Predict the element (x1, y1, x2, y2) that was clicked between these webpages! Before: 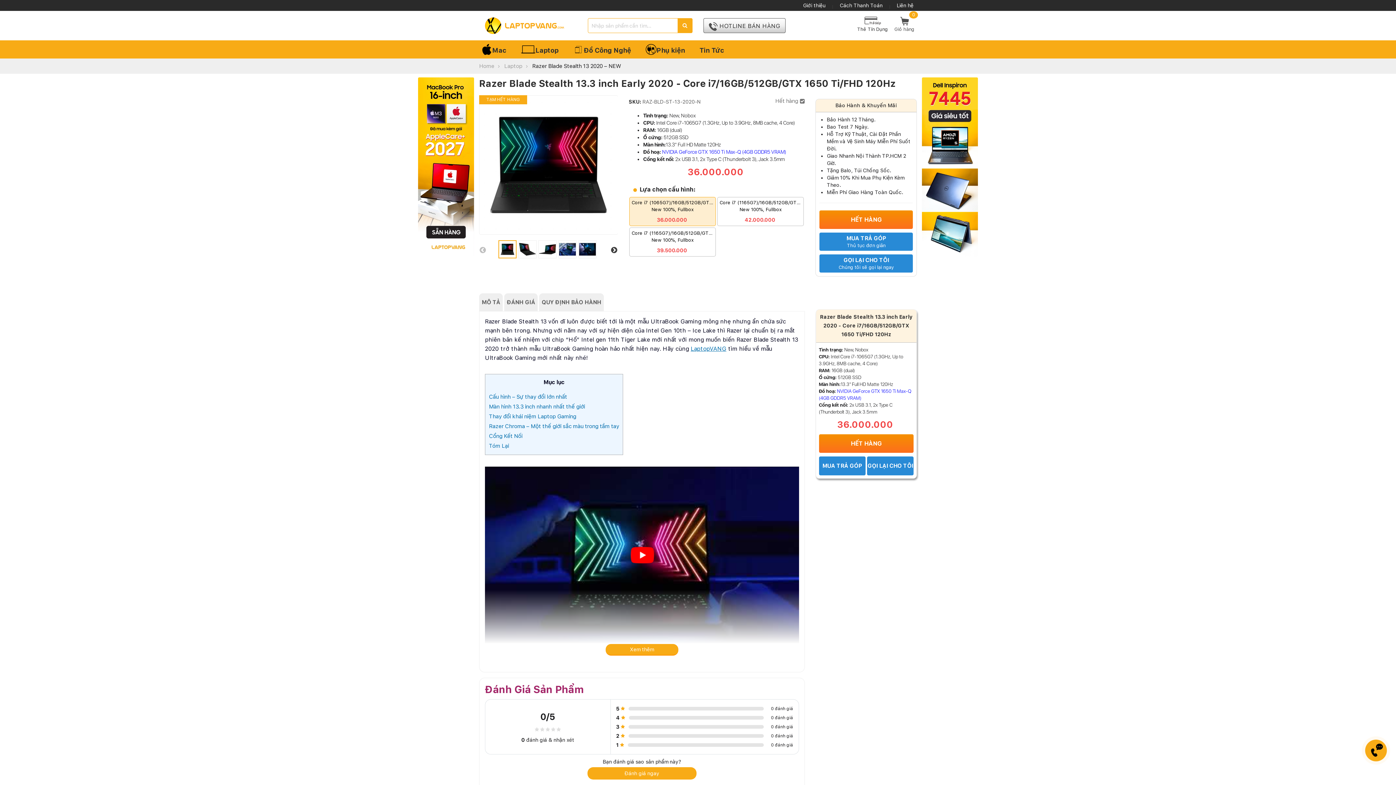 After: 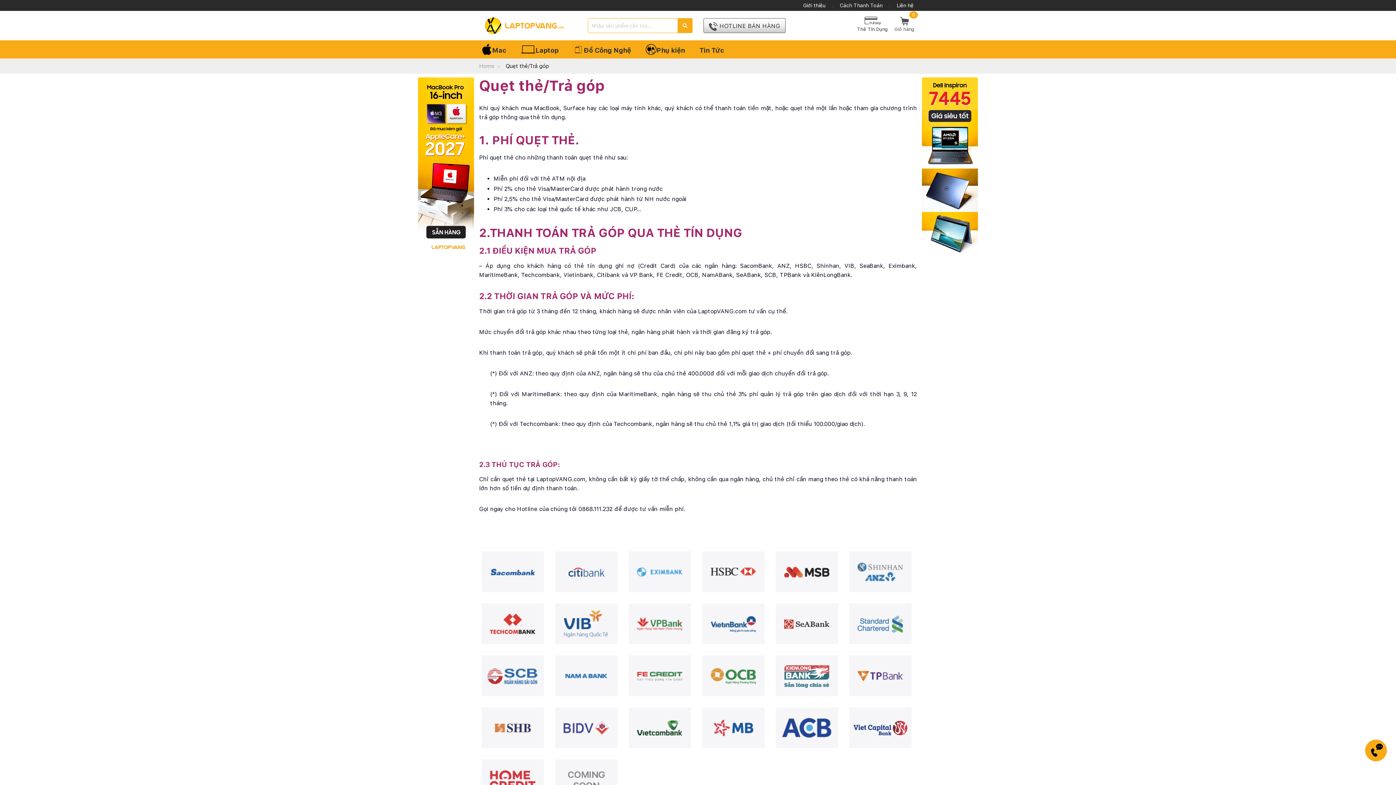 Action: label: Thẻ Tín Dụng bbox: (854, 14, 890, 35)